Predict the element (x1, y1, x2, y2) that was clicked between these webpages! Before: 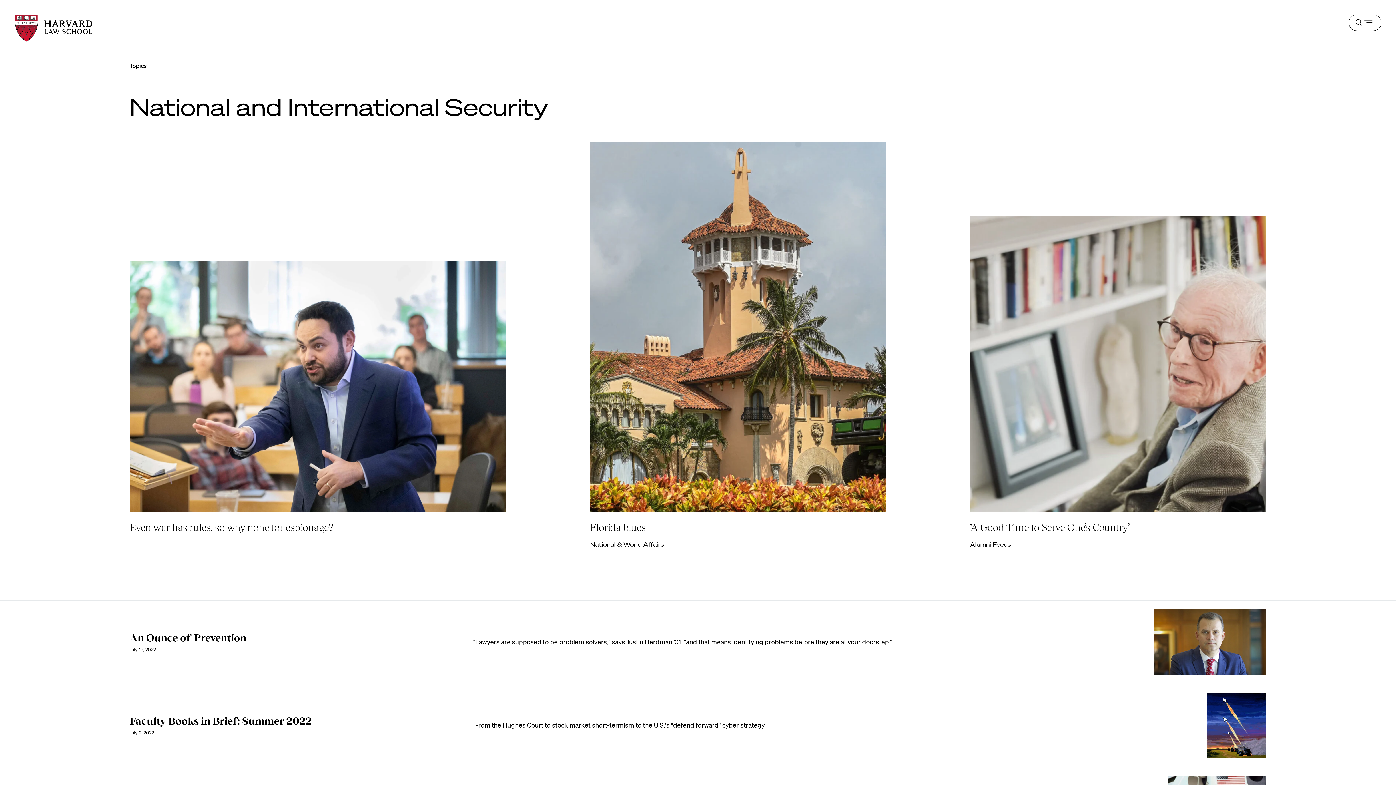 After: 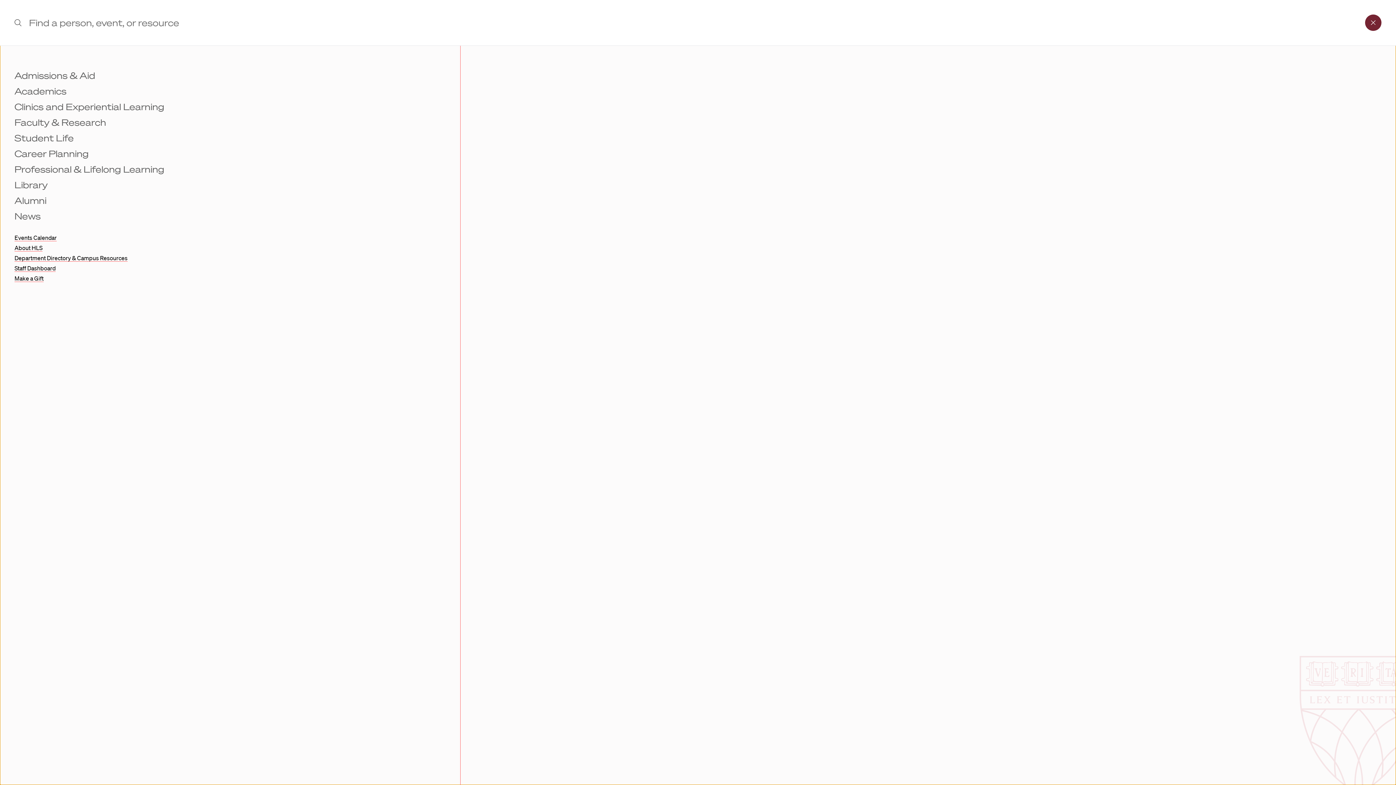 Action: bbox: (1349, 14, 1381, 30) label: Menu